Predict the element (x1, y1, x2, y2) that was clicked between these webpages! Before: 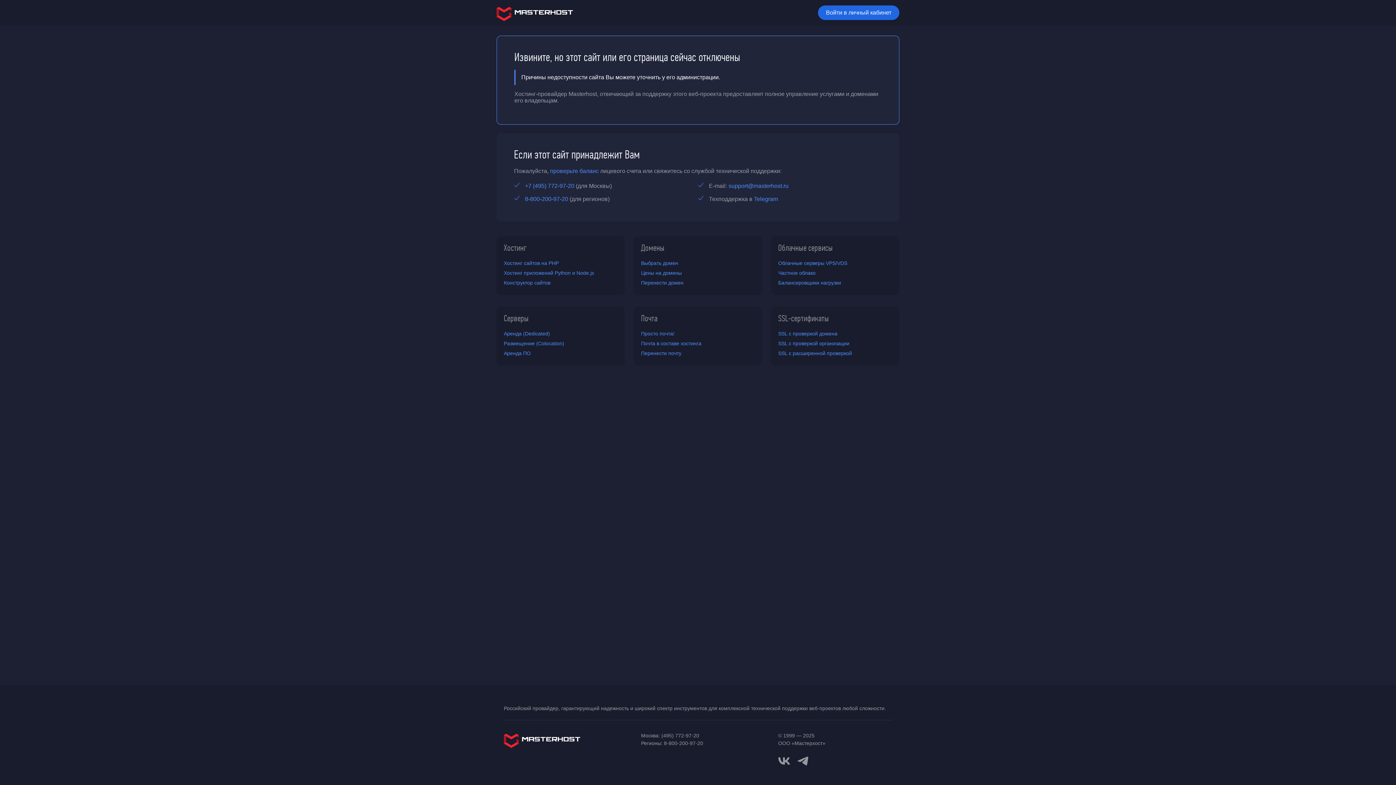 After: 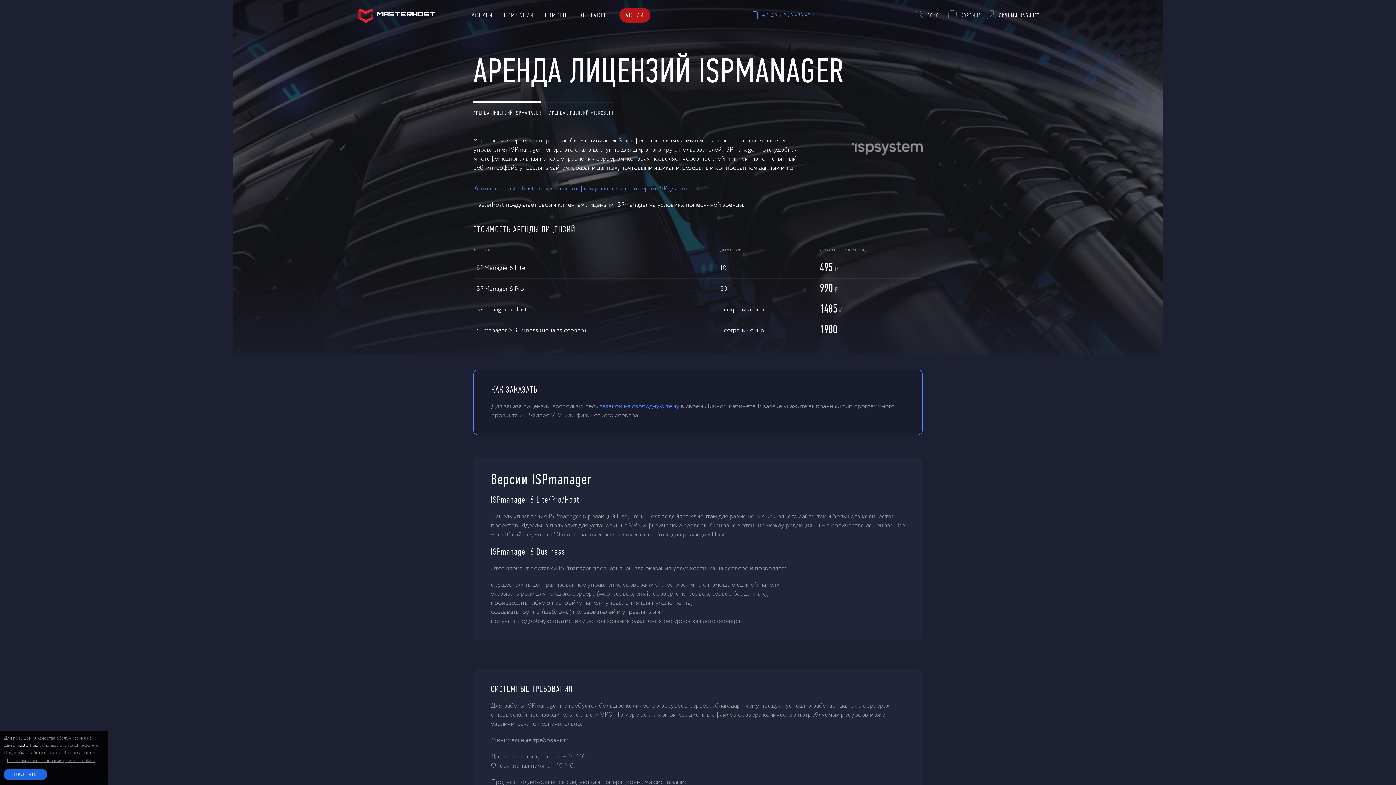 Action: bbox: (504, 349, 530, 357) label: Аренда ПО